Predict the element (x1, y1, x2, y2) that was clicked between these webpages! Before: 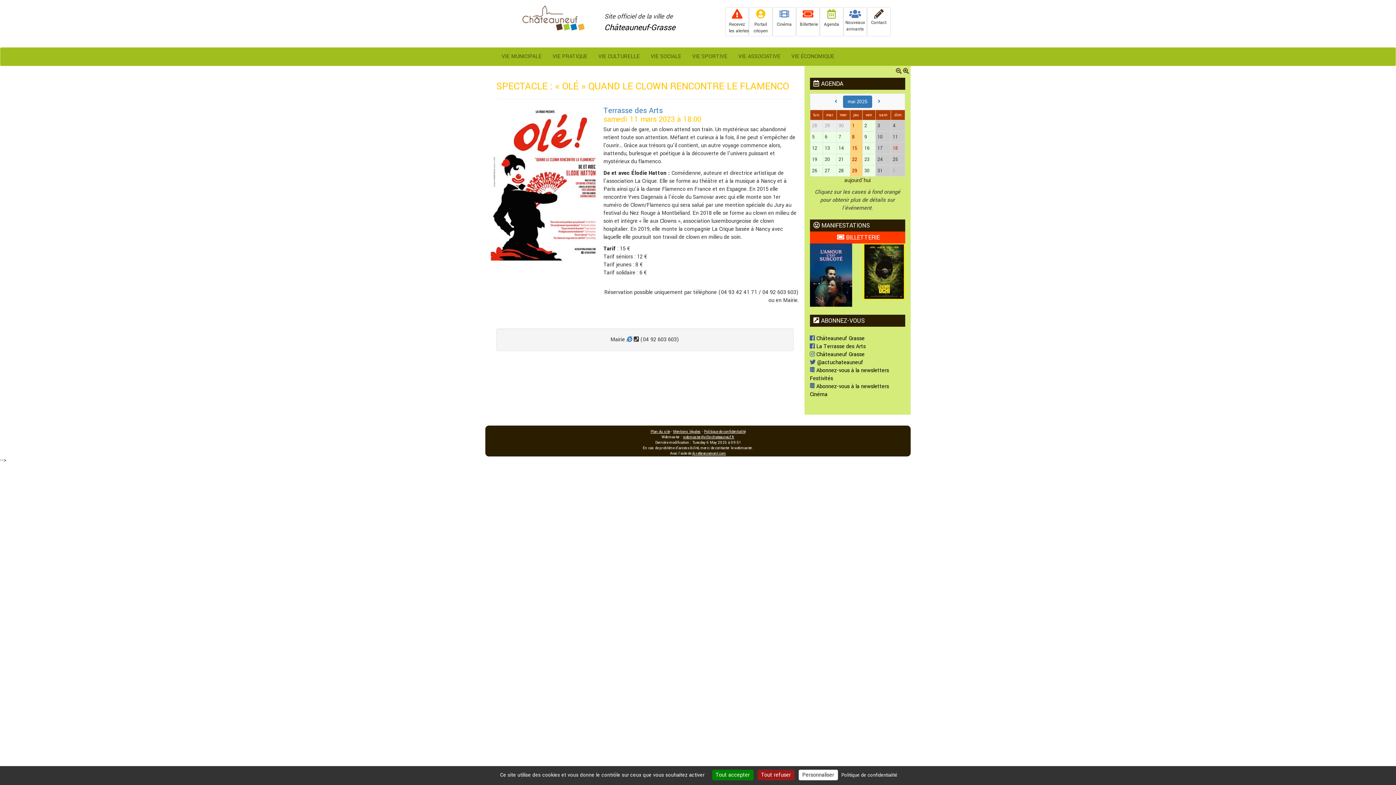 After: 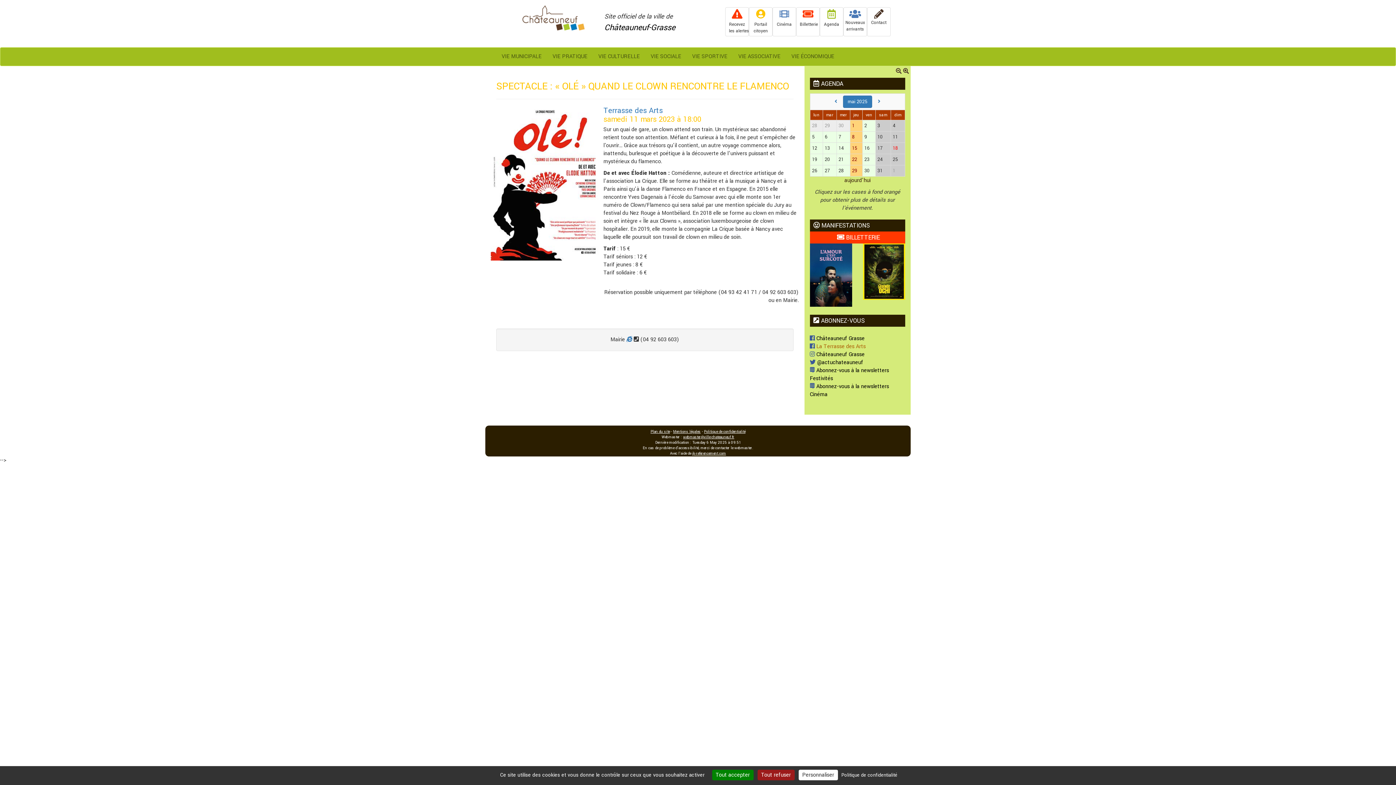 Action: bbox: (810, 343, 866, 350) label:  La Terrasse des Arts